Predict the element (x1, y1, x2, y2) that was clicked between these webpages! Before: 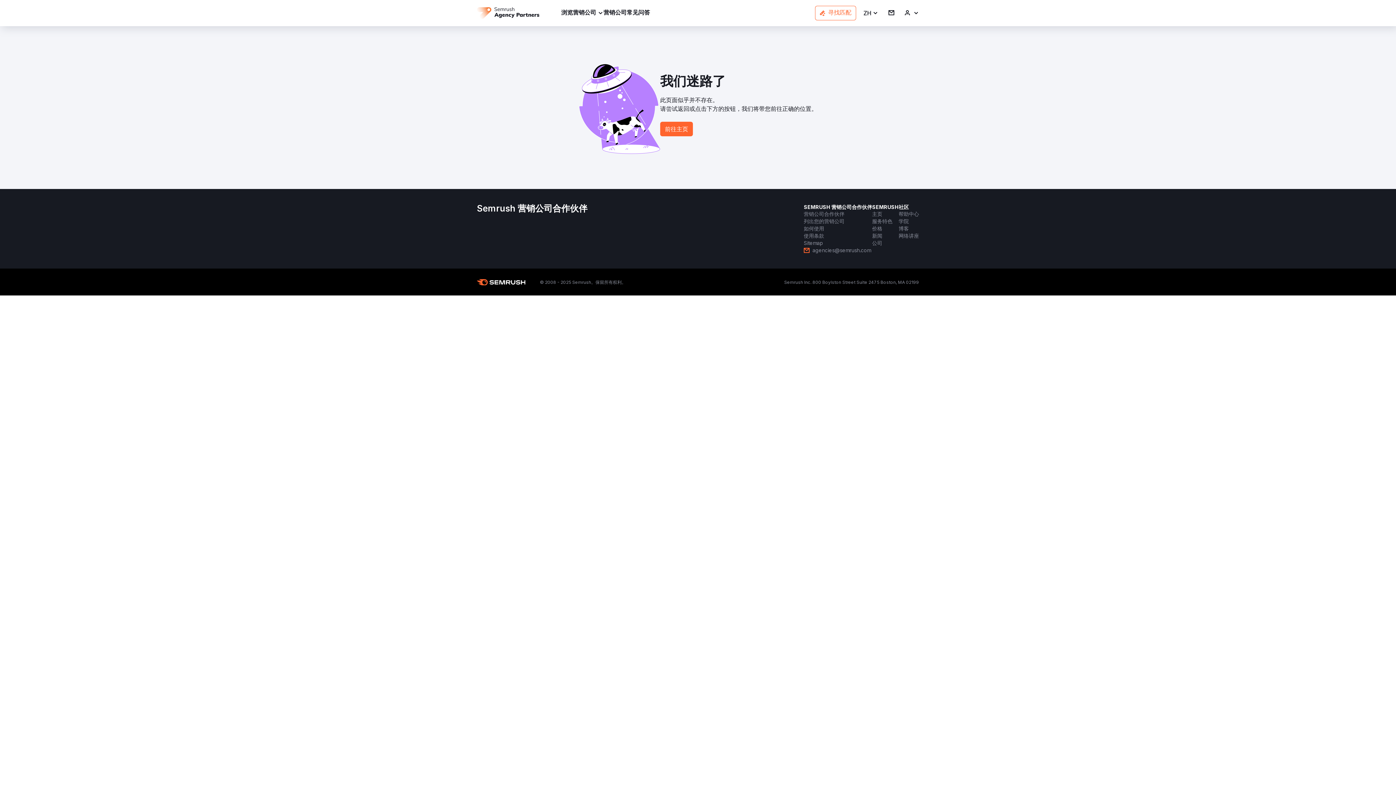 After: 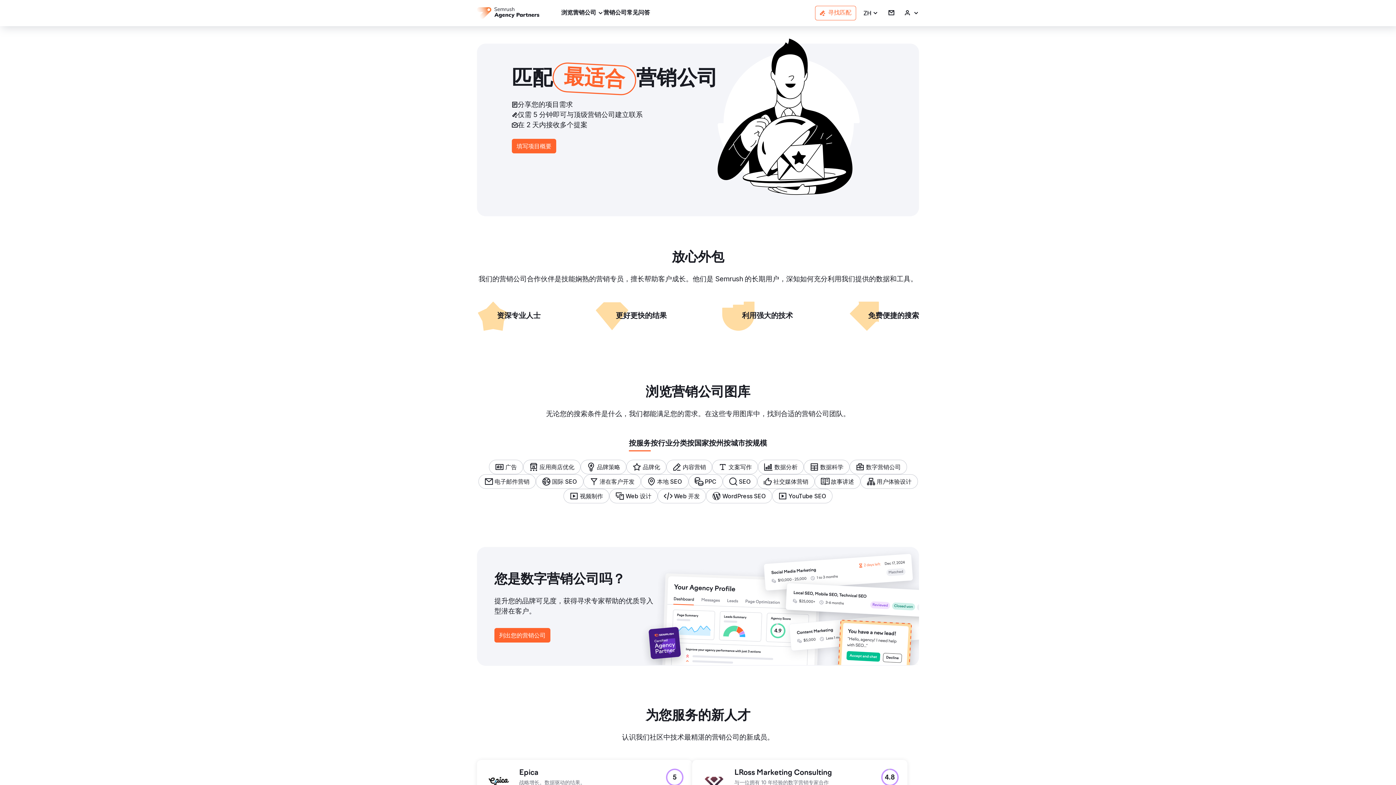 Action: bbox: (477, 7, 539, 18)